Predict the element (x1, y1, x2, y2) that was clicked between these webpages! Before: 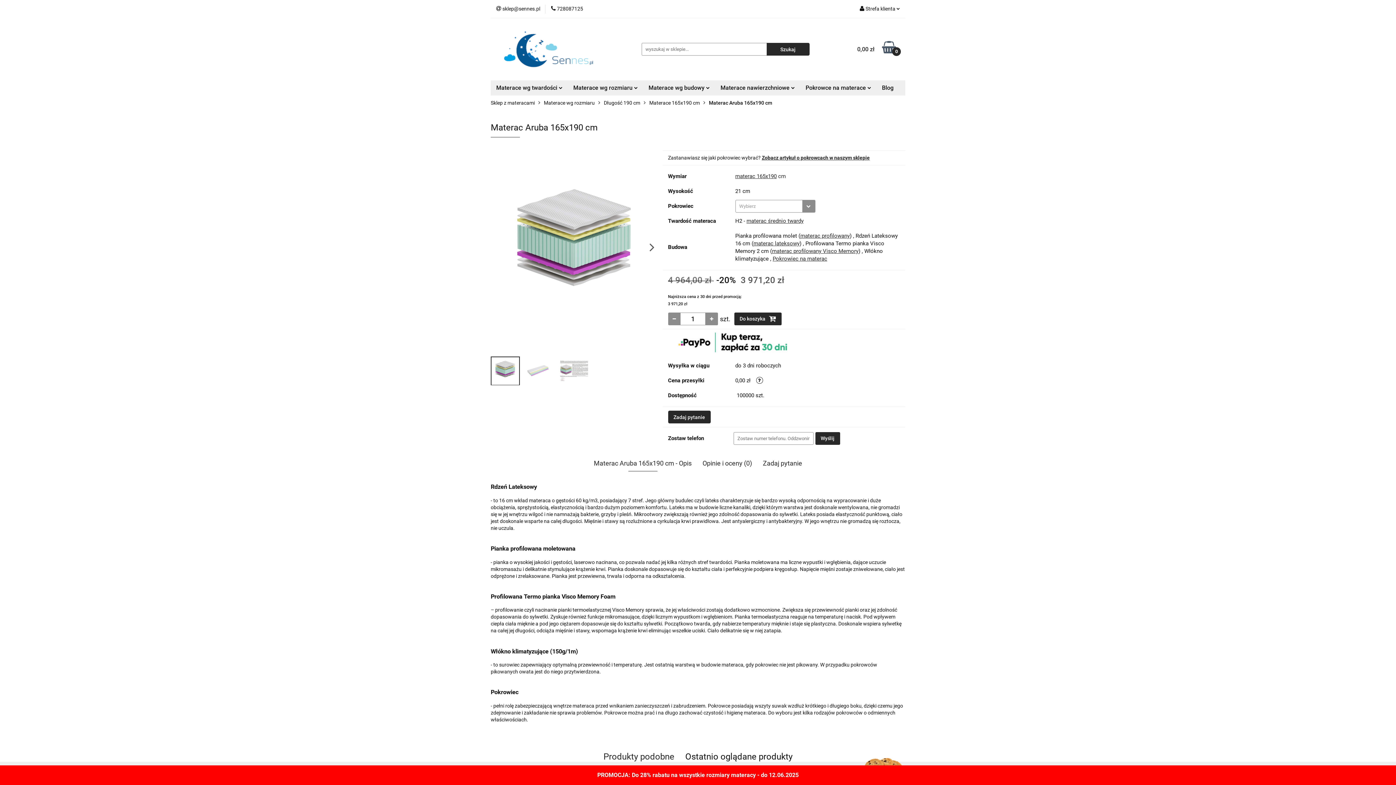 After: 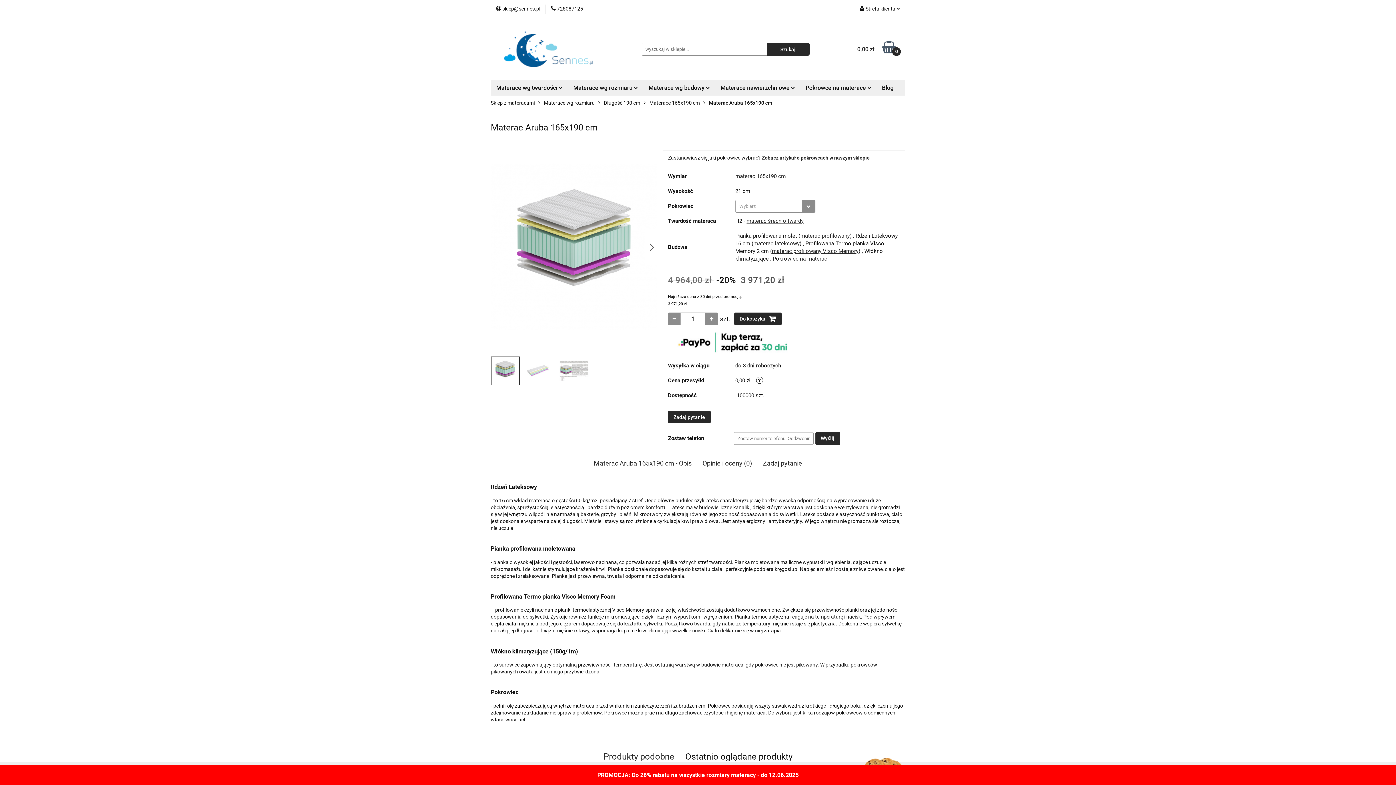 Action: bbox: (735, 173, 776, 179) label: materac 165x190